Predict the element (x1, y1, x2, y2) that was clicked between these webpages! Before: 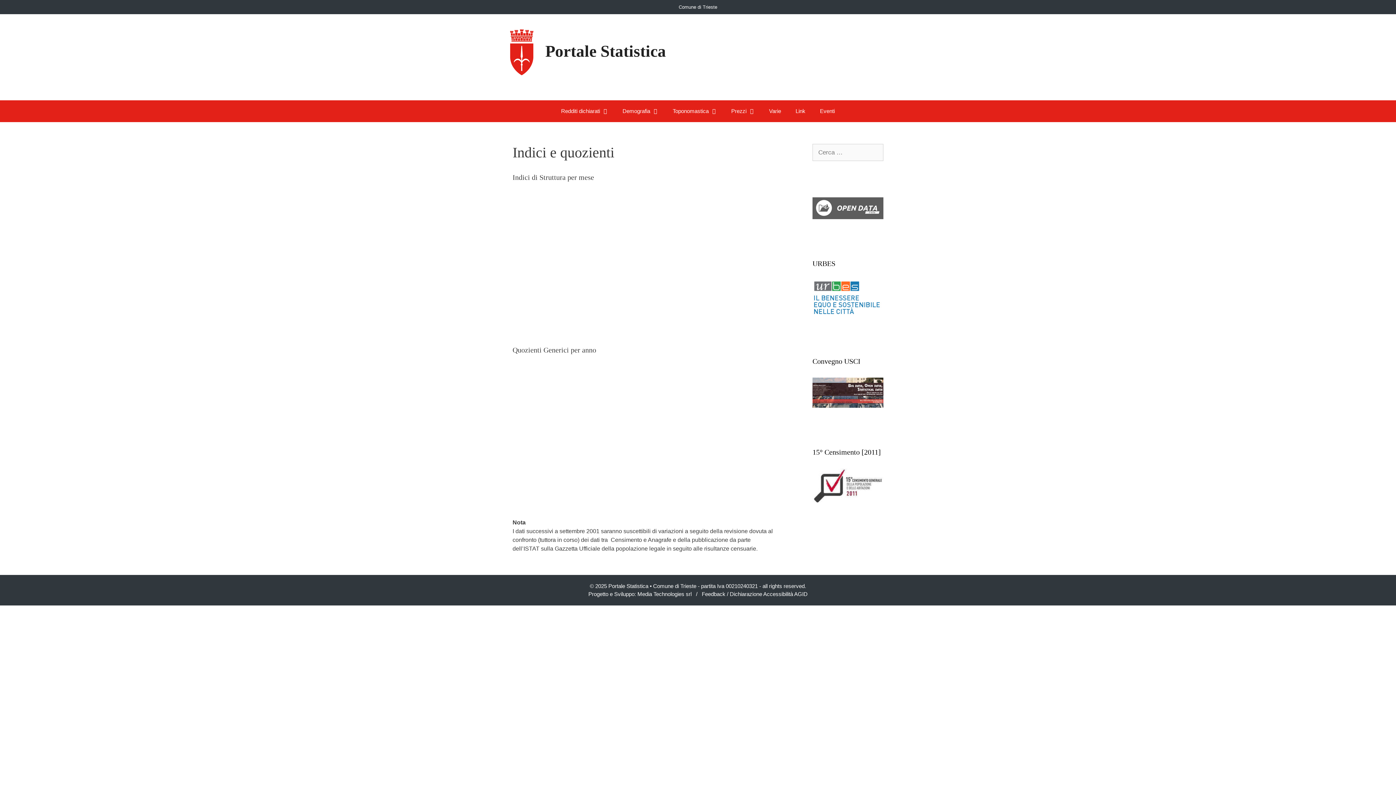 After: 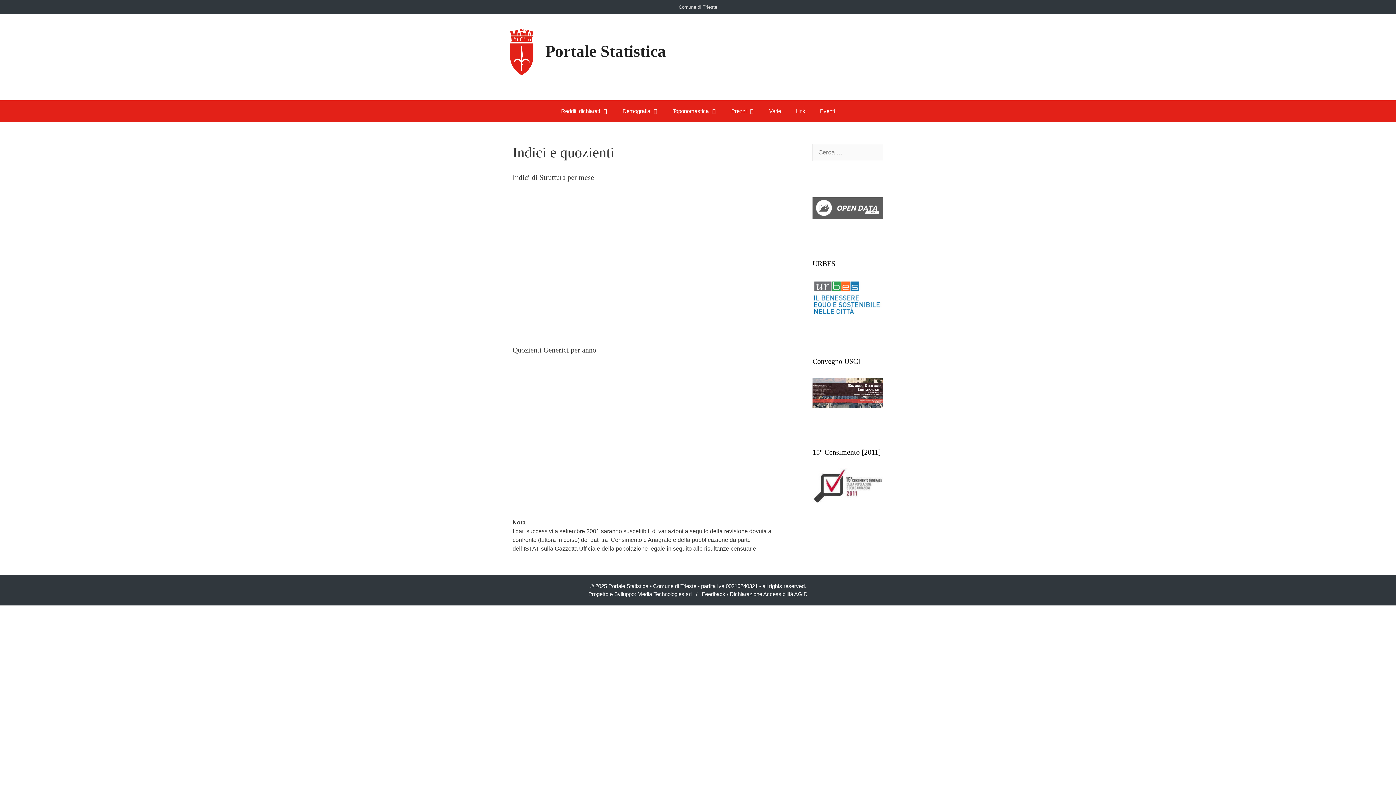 Action: label: Comune di Trieste bbox: (678, 4, 717, 9)